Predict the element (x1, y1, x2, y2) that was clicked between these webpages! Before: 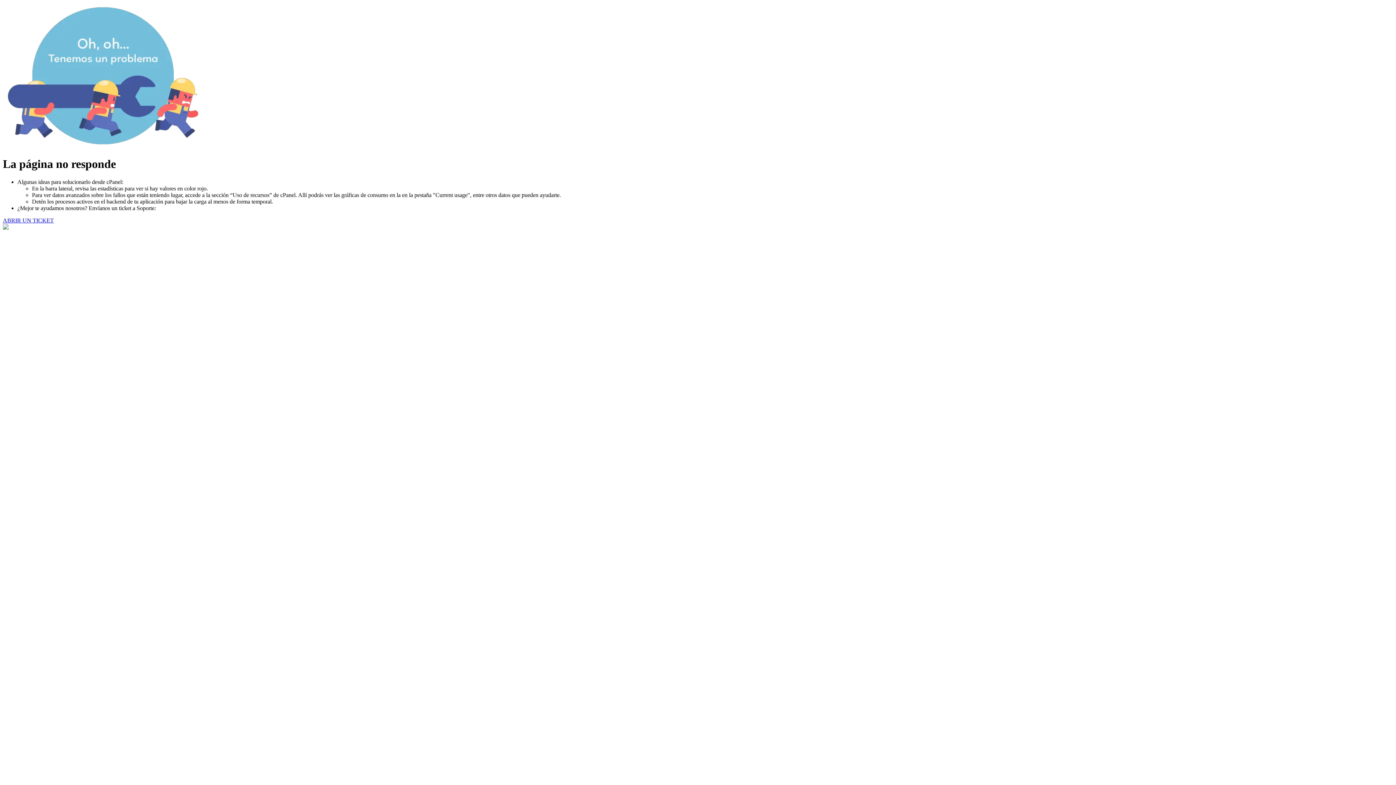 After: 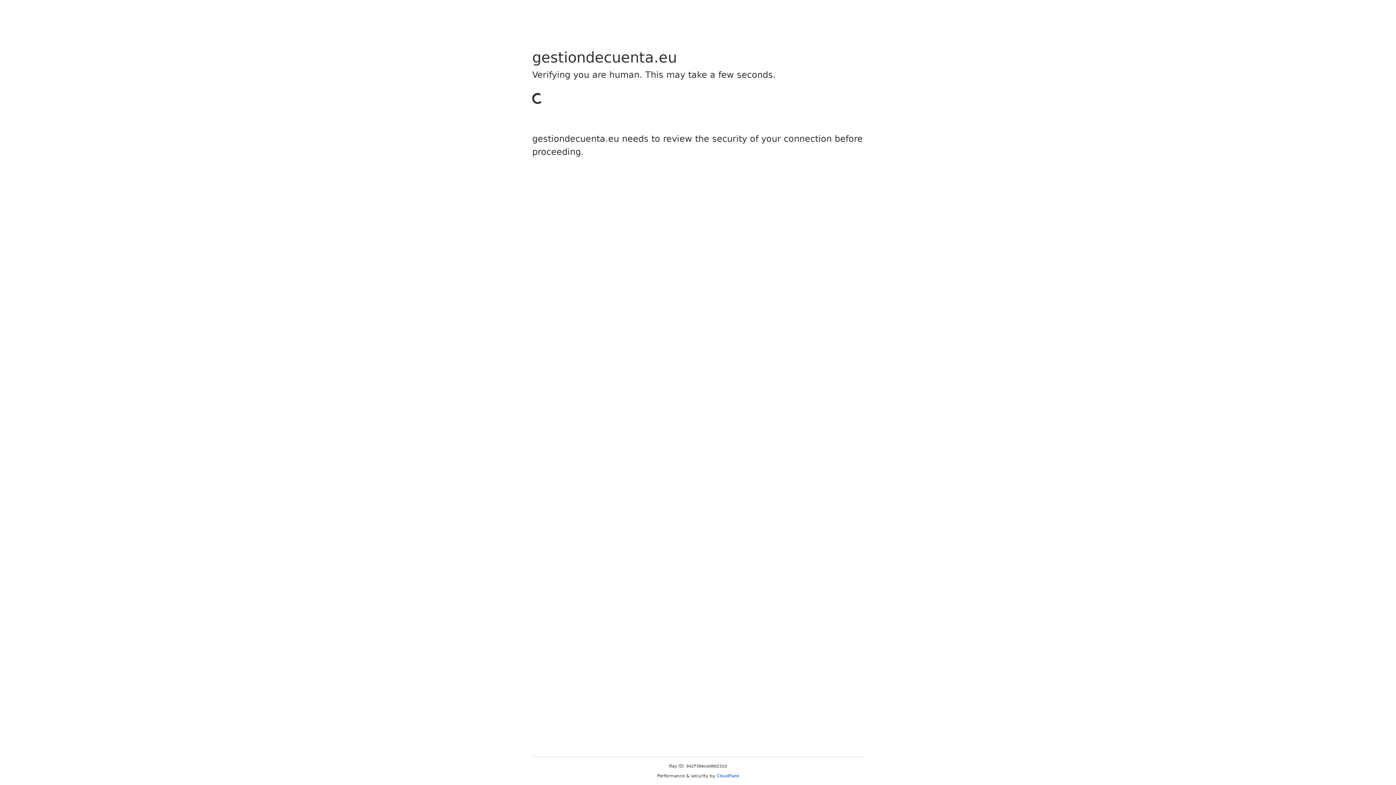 Action: bbox: (2, 217, 53, 223) label: ABRIR UN TICKET